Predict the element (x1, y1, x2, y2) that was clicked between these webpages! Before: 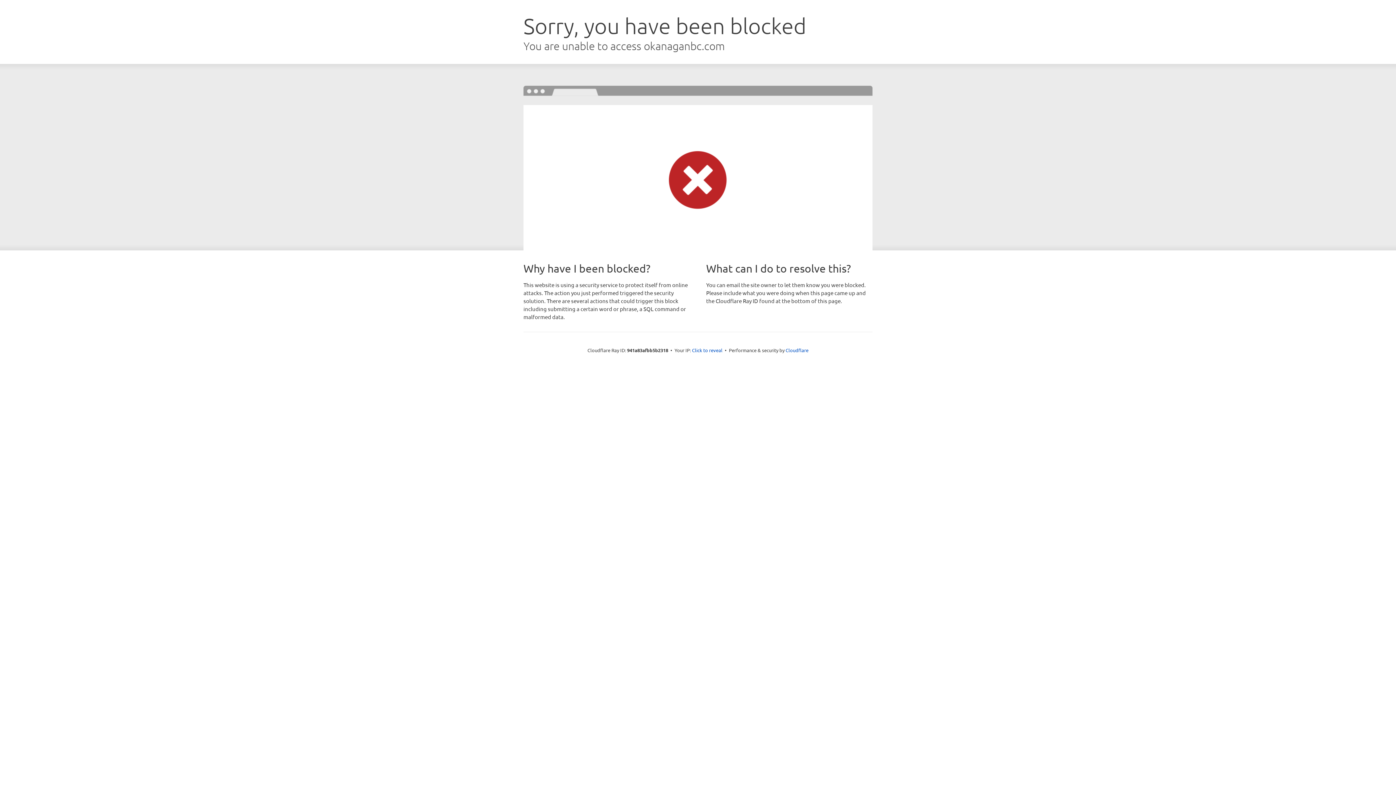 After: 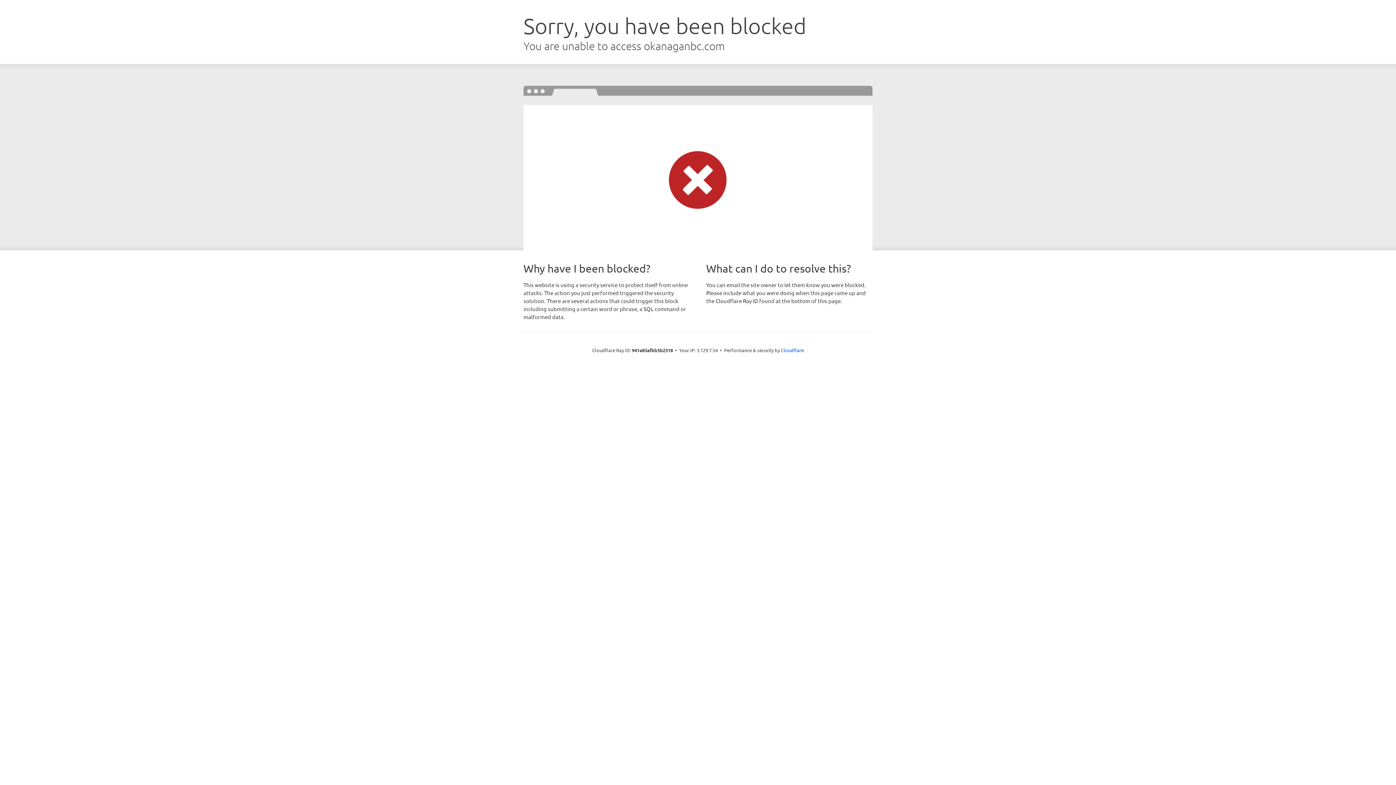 Action: bbox: (692, 346, 722, 353) label: Click to reveal